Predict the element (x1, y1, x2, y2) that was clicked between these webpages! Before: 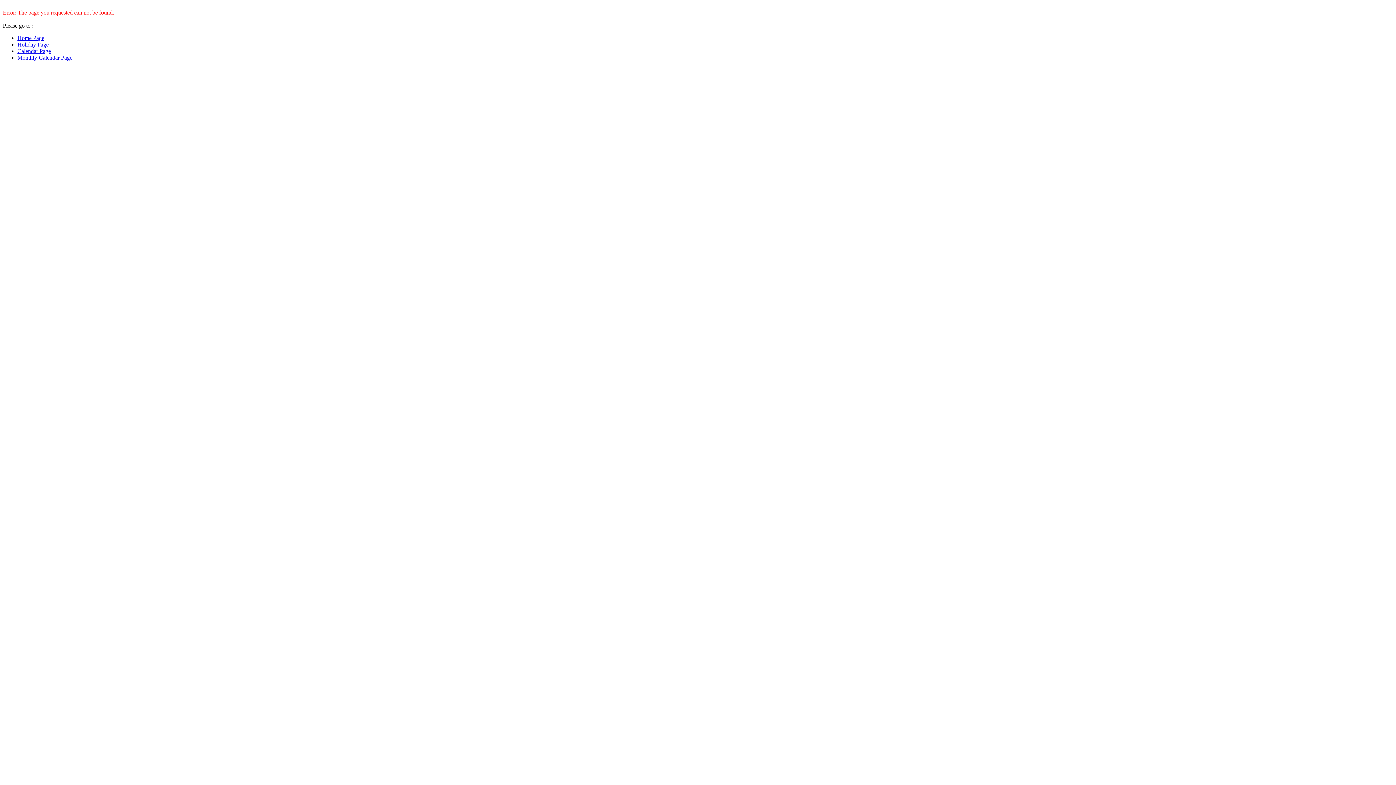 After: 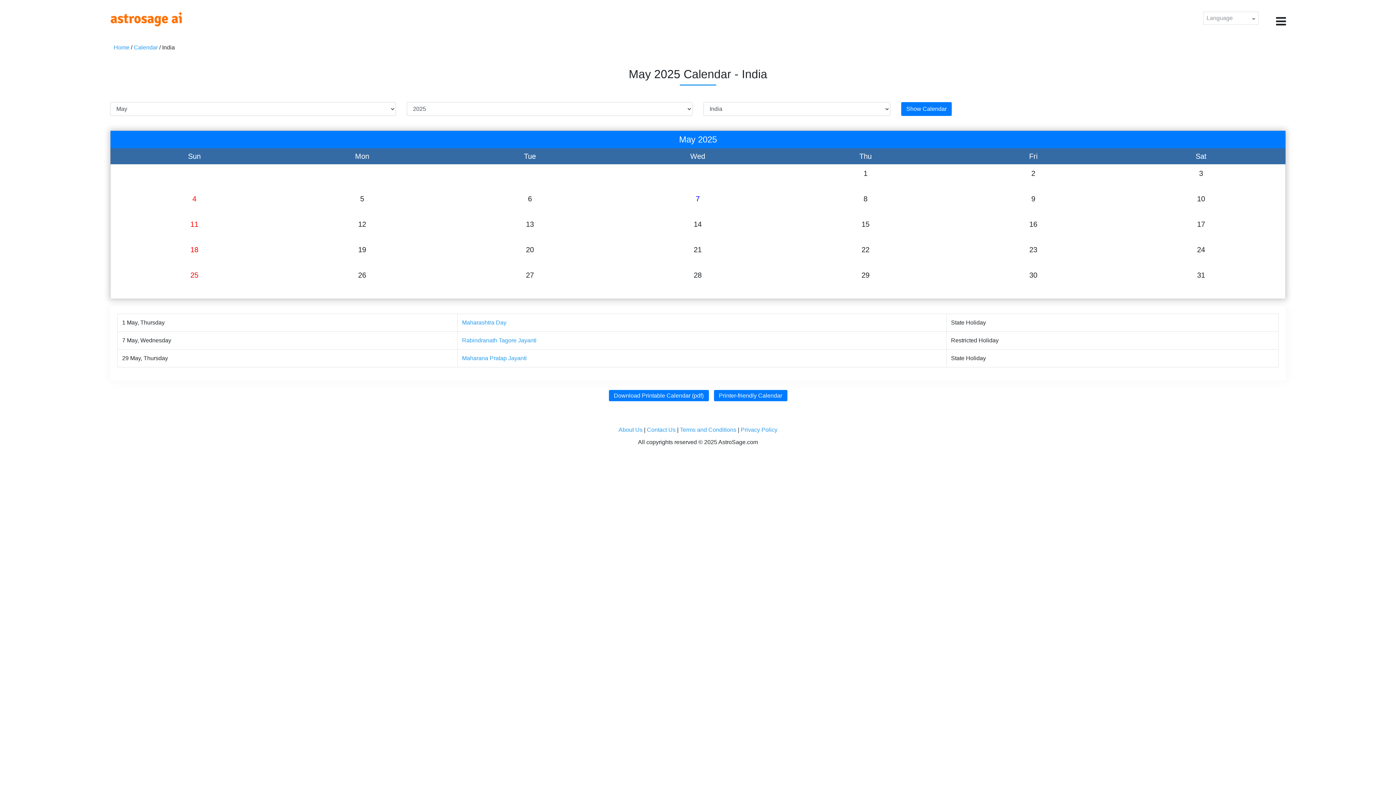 Action: bbox: (17, 54, 72, 60) label: Monthly-Calendar Page